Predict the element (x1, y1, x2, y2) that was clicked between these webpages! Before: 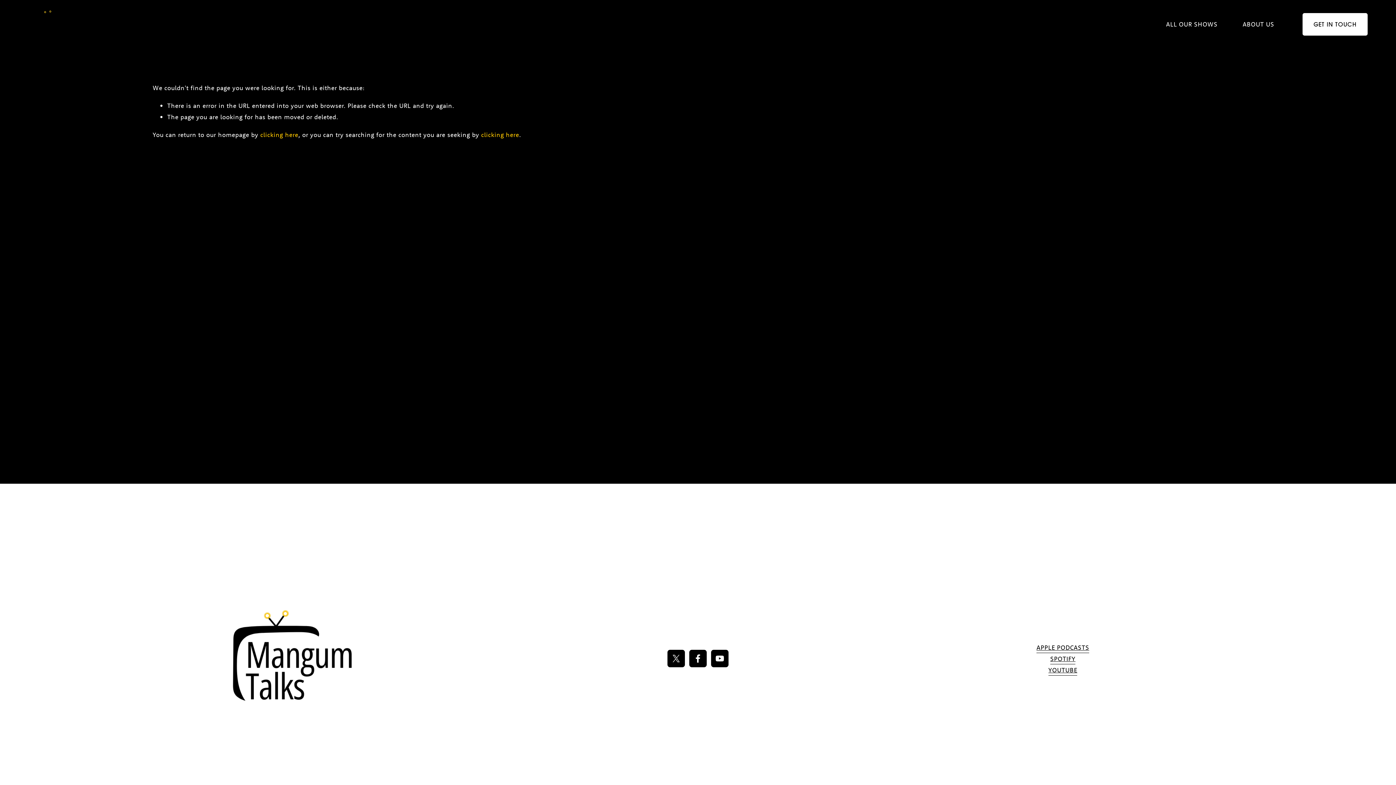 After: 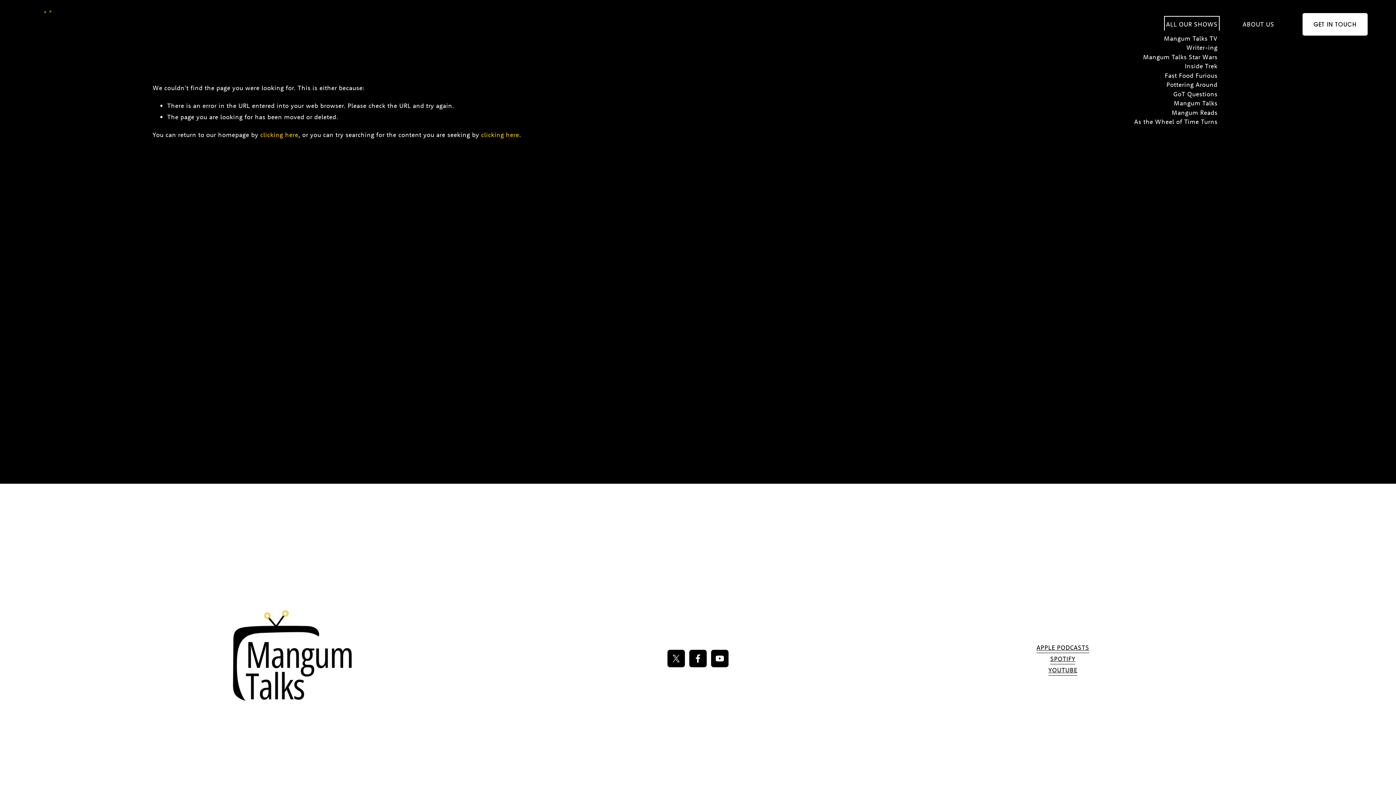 Action: label: folder dropdown bbox: (1166, 18, 1217, 30)